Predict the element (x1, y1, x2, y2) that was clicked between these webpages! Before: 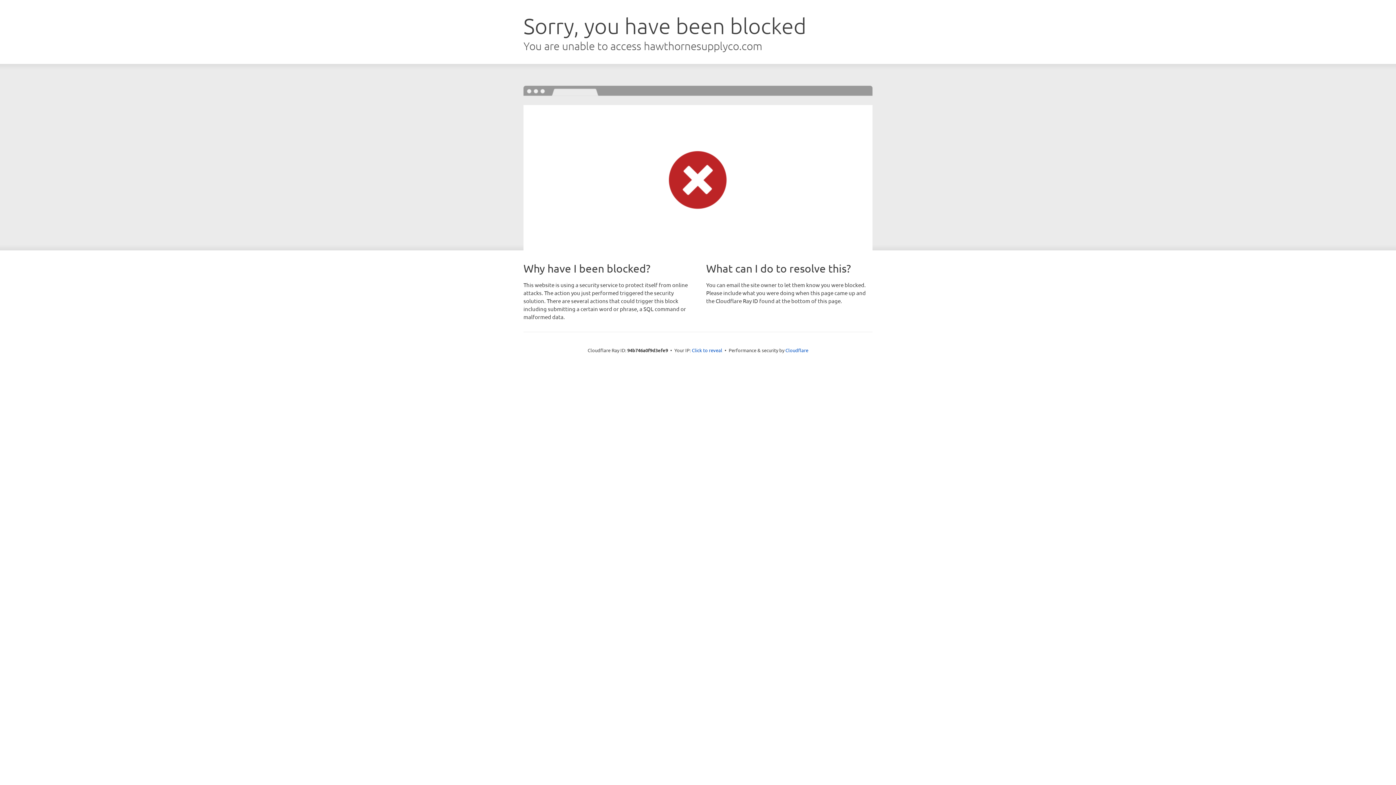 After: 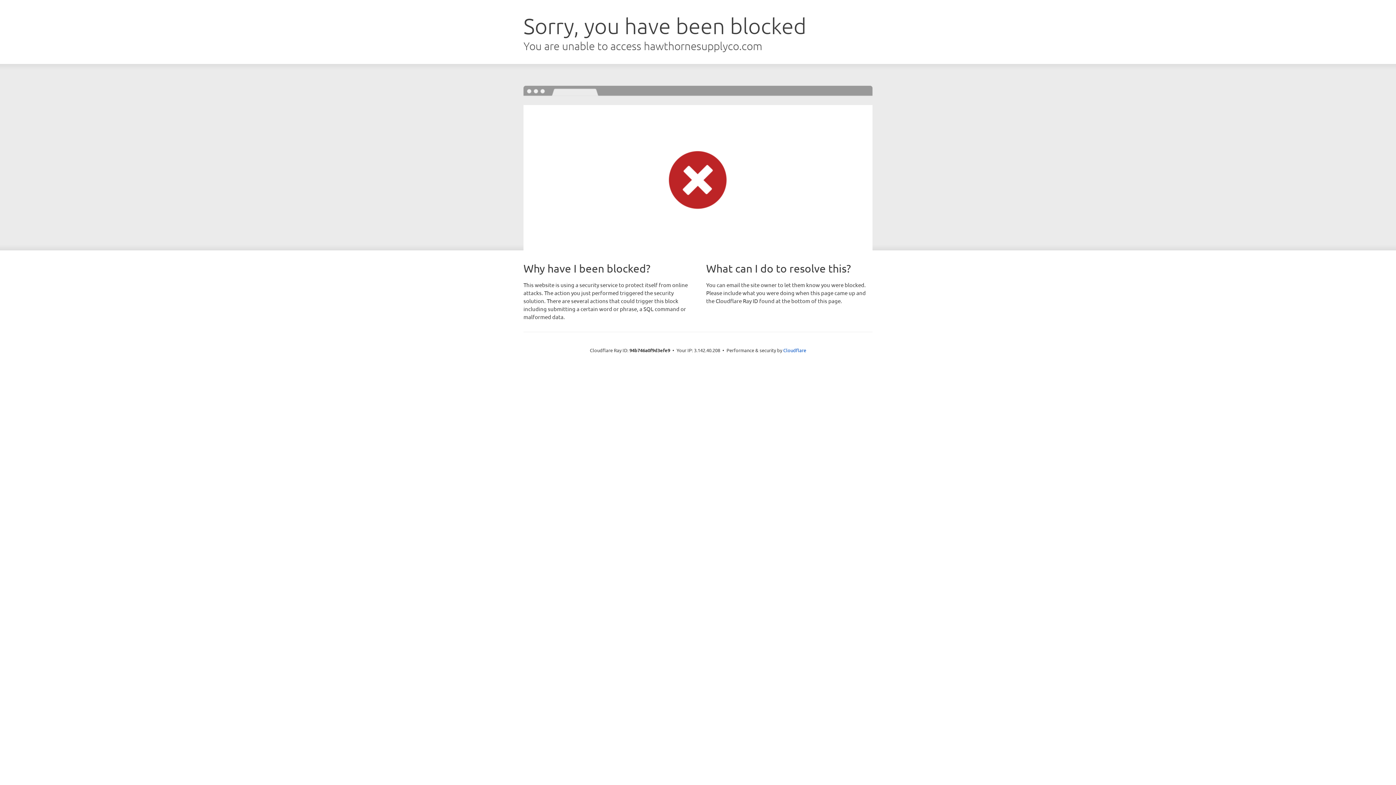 Action: label: Click to reveal bbox: (692, 346, 722, 353)